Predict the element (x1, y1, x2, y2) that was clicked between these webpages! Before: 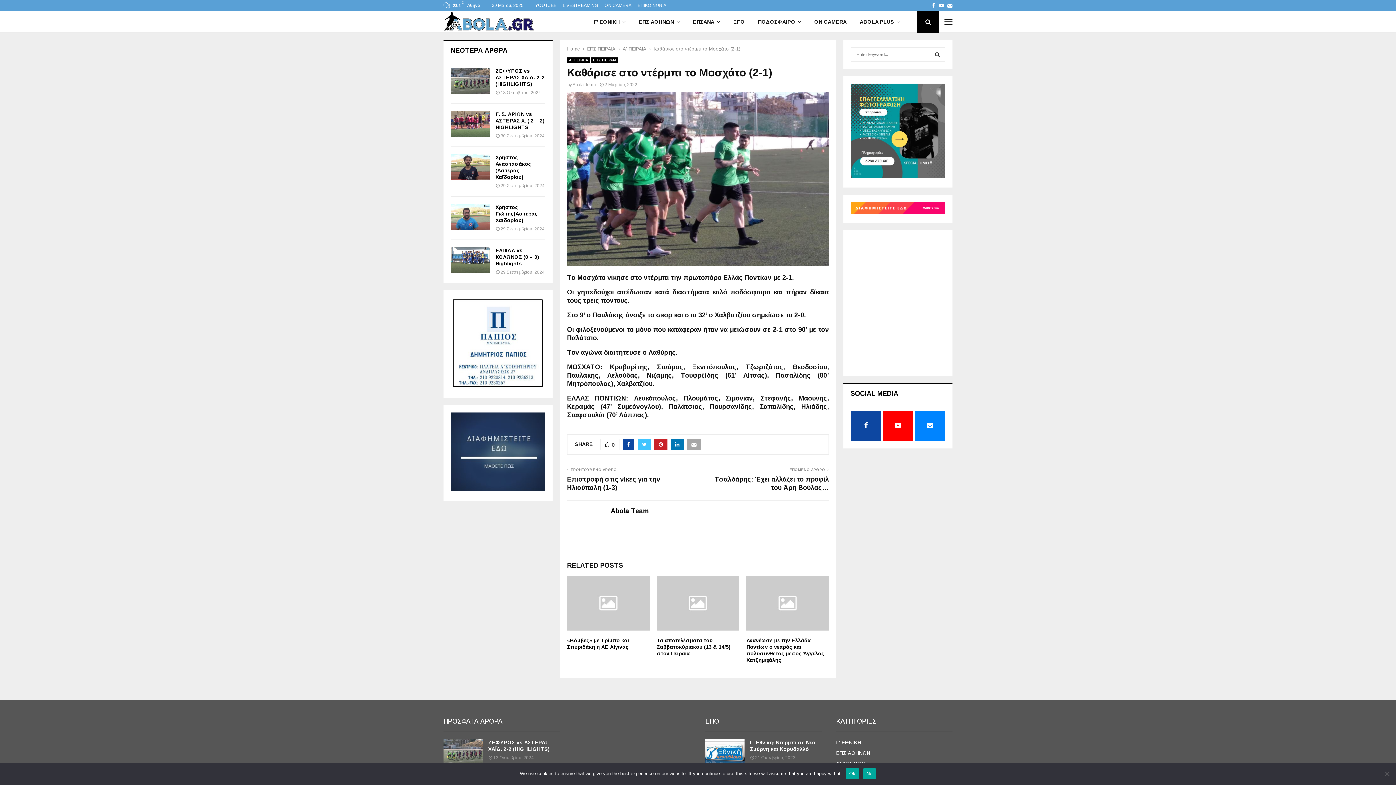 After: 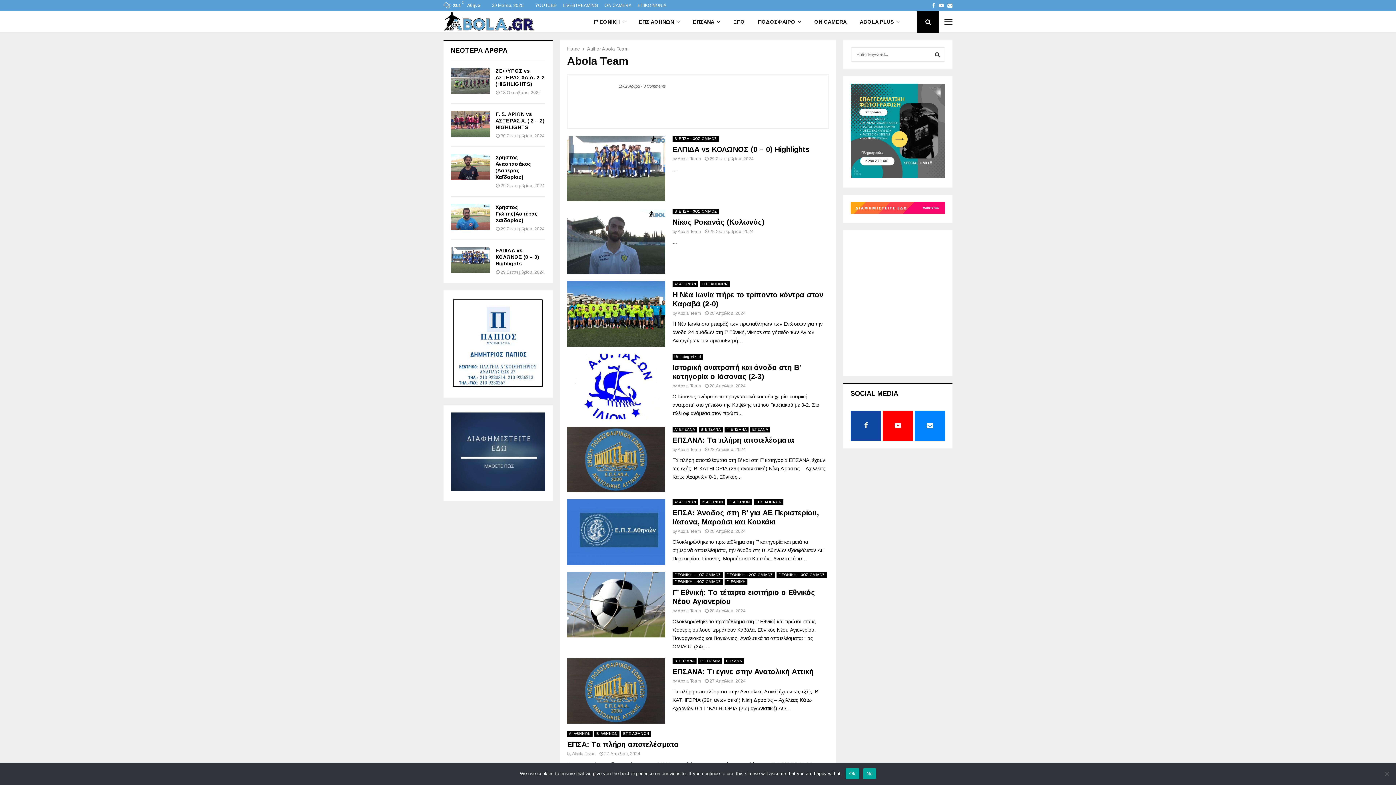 Action: bbox: (610, 507, 649, 515) label: Abola Team